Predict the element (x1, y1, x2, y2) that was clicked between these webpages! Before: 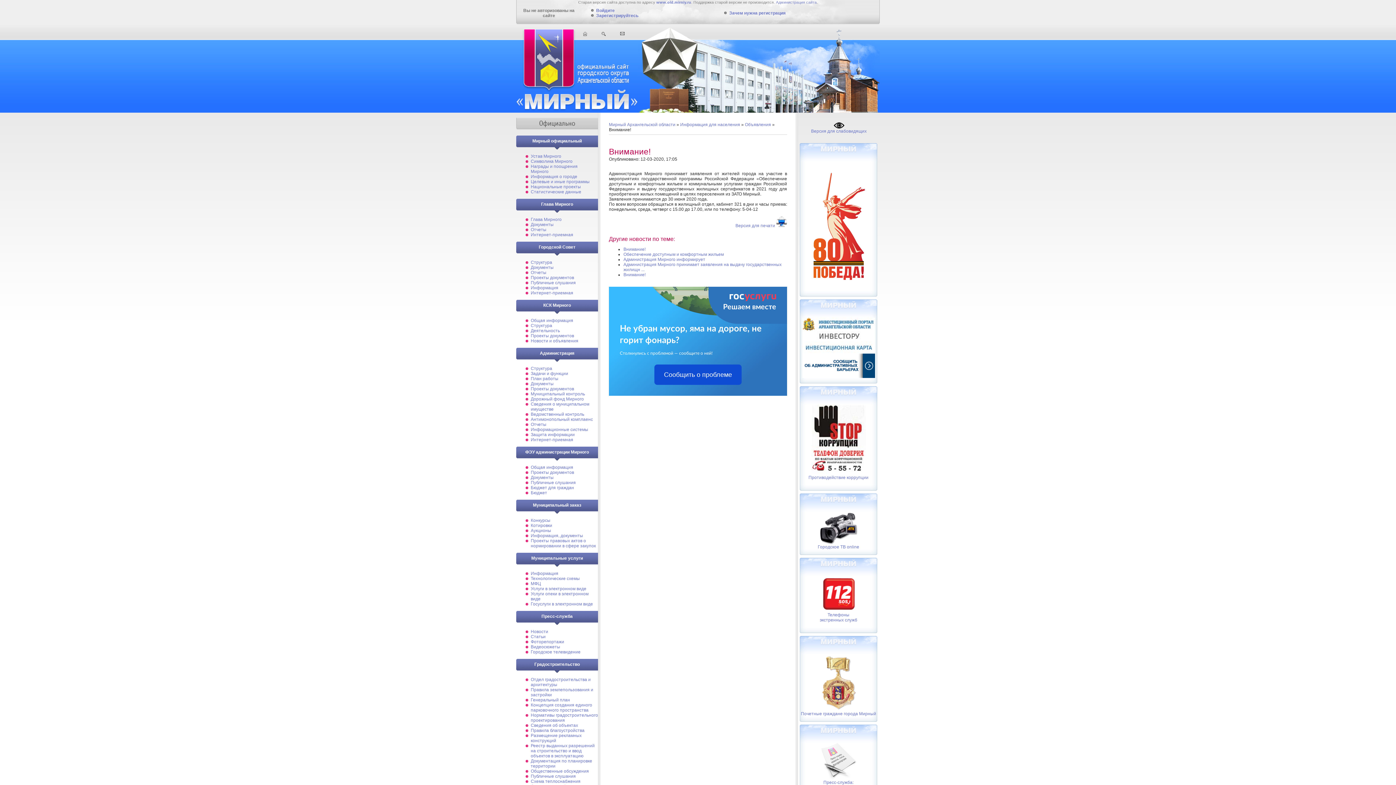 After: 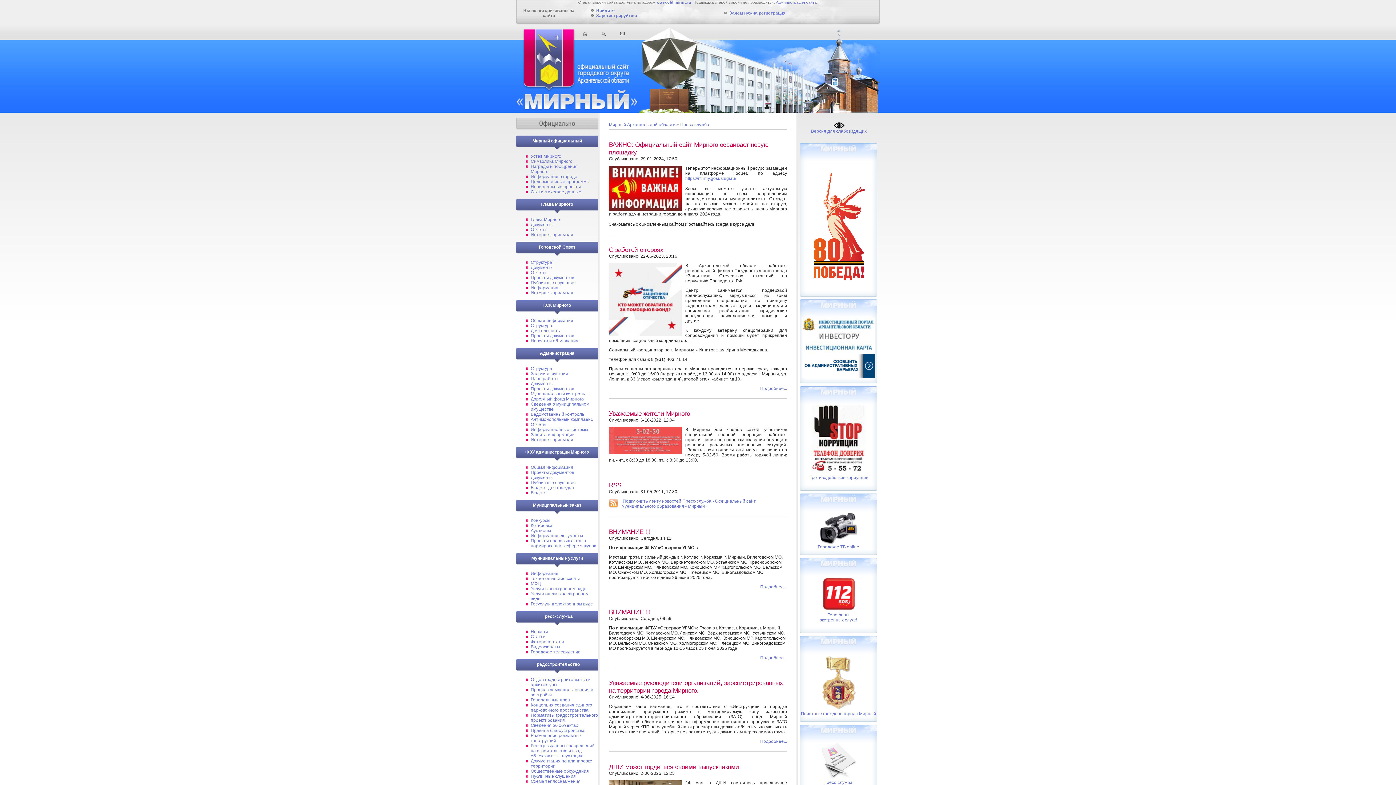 Action: bbox: (820, 776, 856, 781)